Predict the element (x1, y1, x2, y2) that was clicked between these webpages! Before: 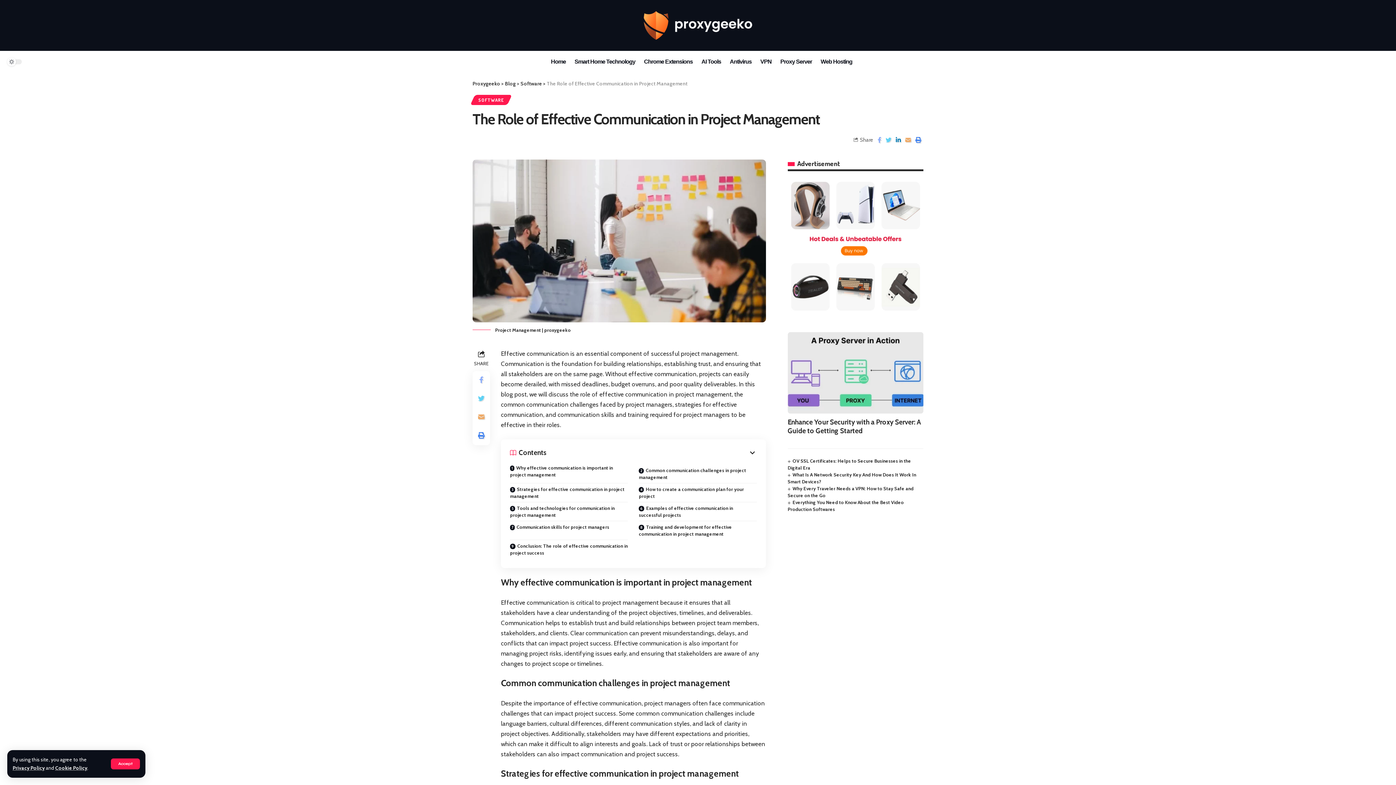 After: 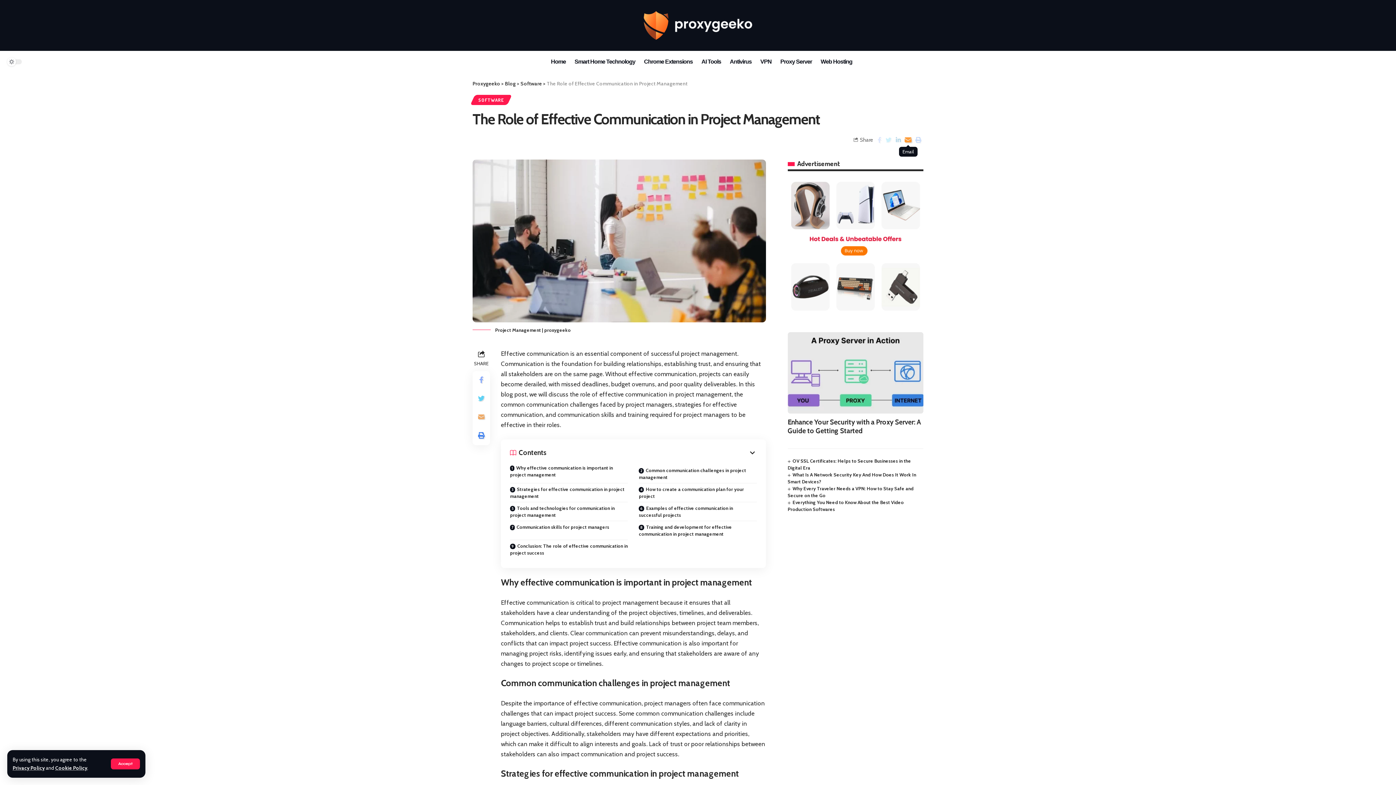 Action: bbox: (903, 135, 913, 145)